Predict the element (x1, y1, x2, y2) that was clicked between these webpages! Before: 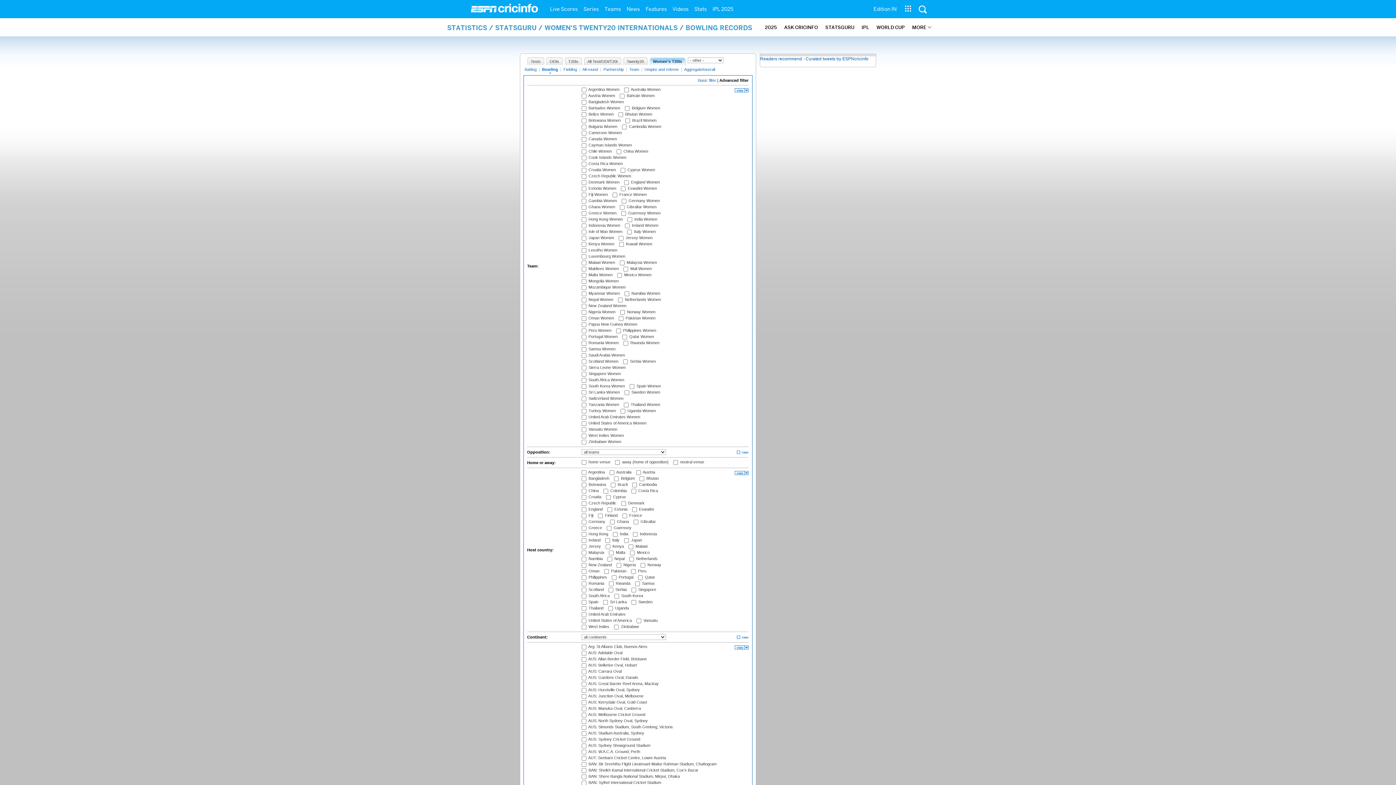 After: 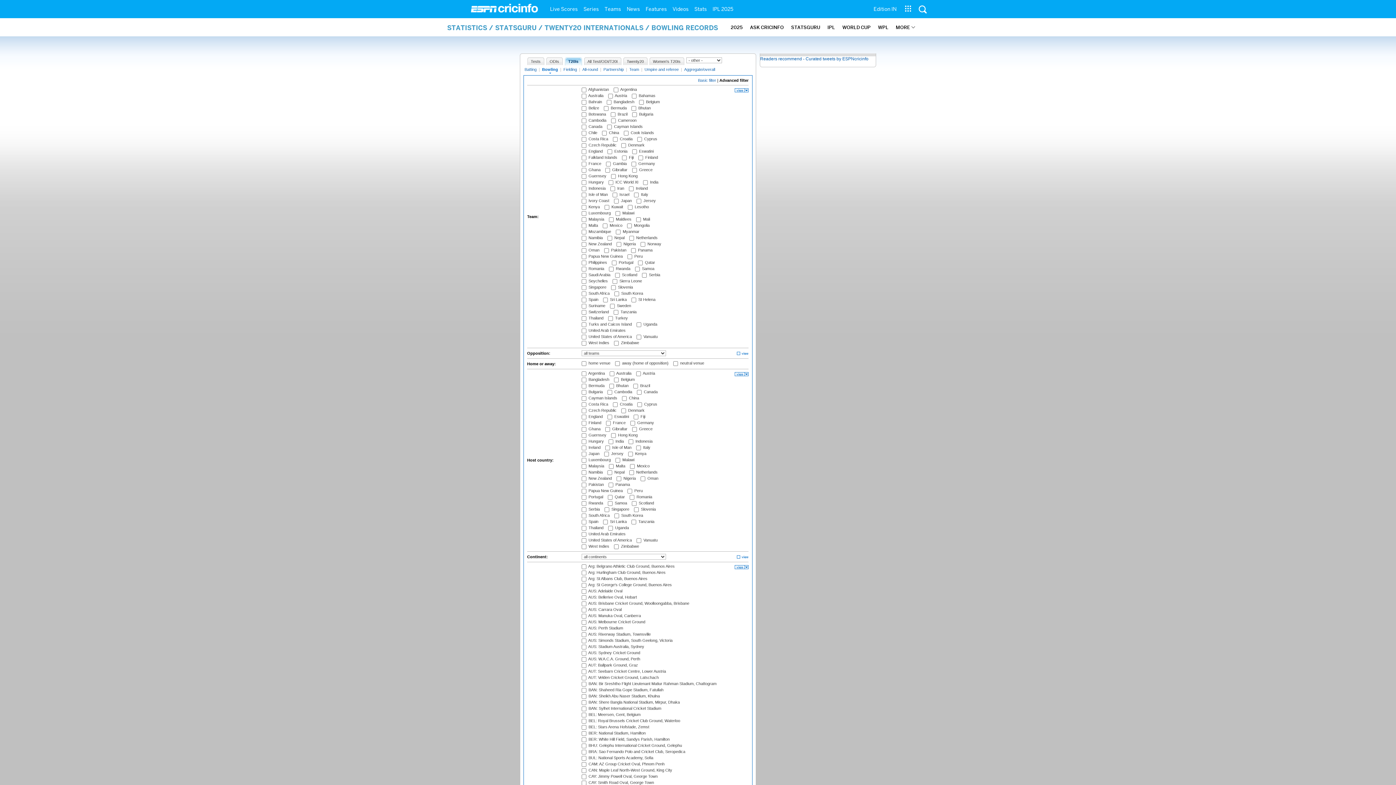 Action: label: T20Is bbox: (568, 57, 582, 65)